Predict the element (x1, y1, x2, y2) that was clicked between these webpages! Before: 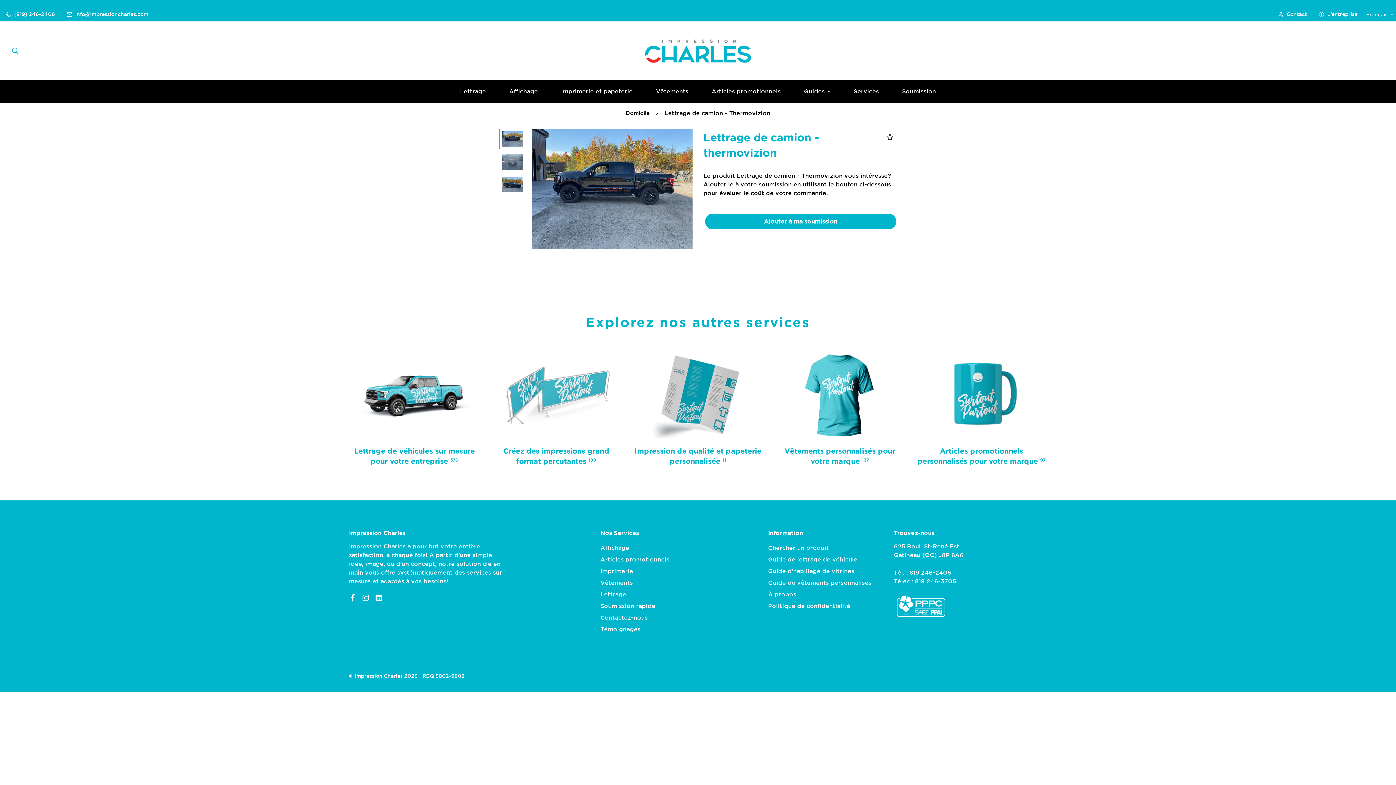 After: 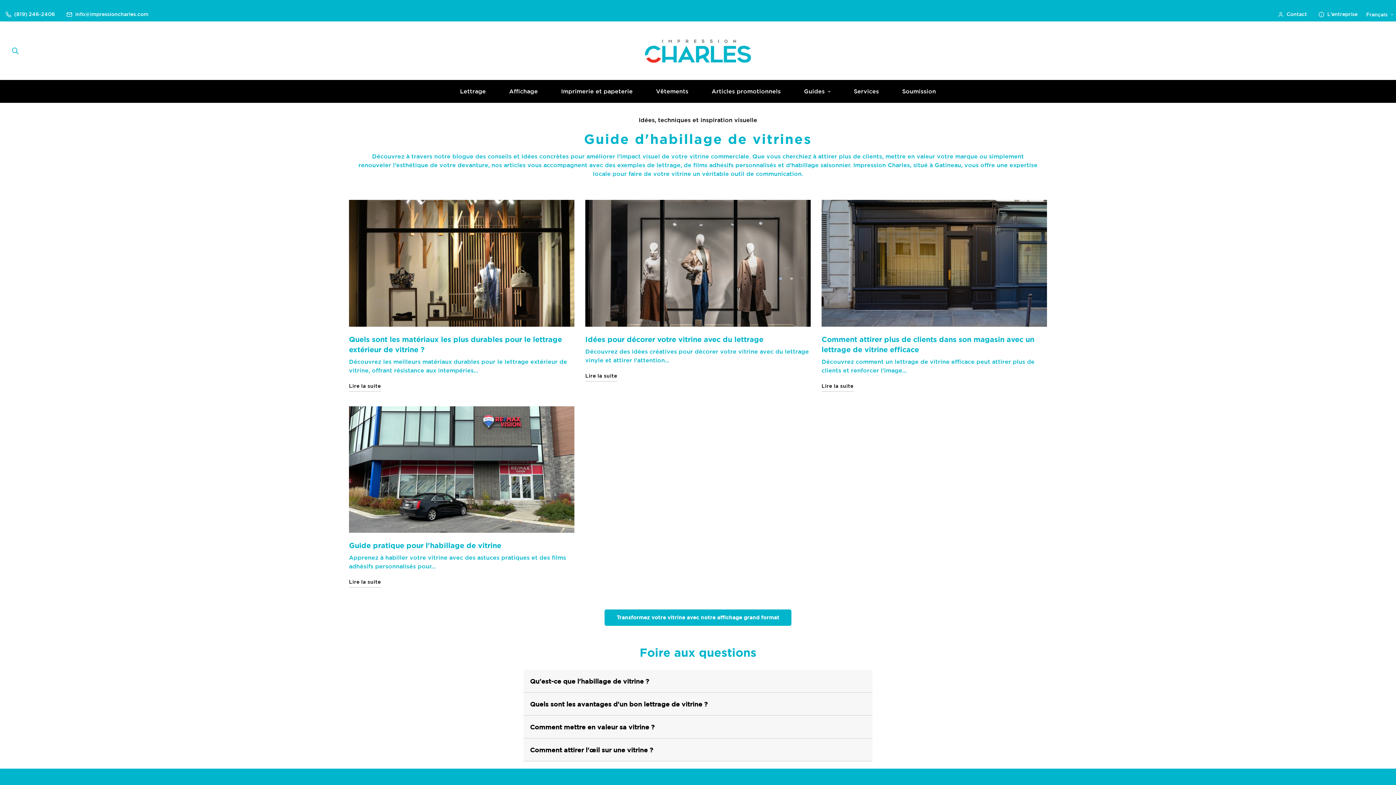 Action: bbox: (768, 567, 854, 575) label: Guide d'habillage de vitrines